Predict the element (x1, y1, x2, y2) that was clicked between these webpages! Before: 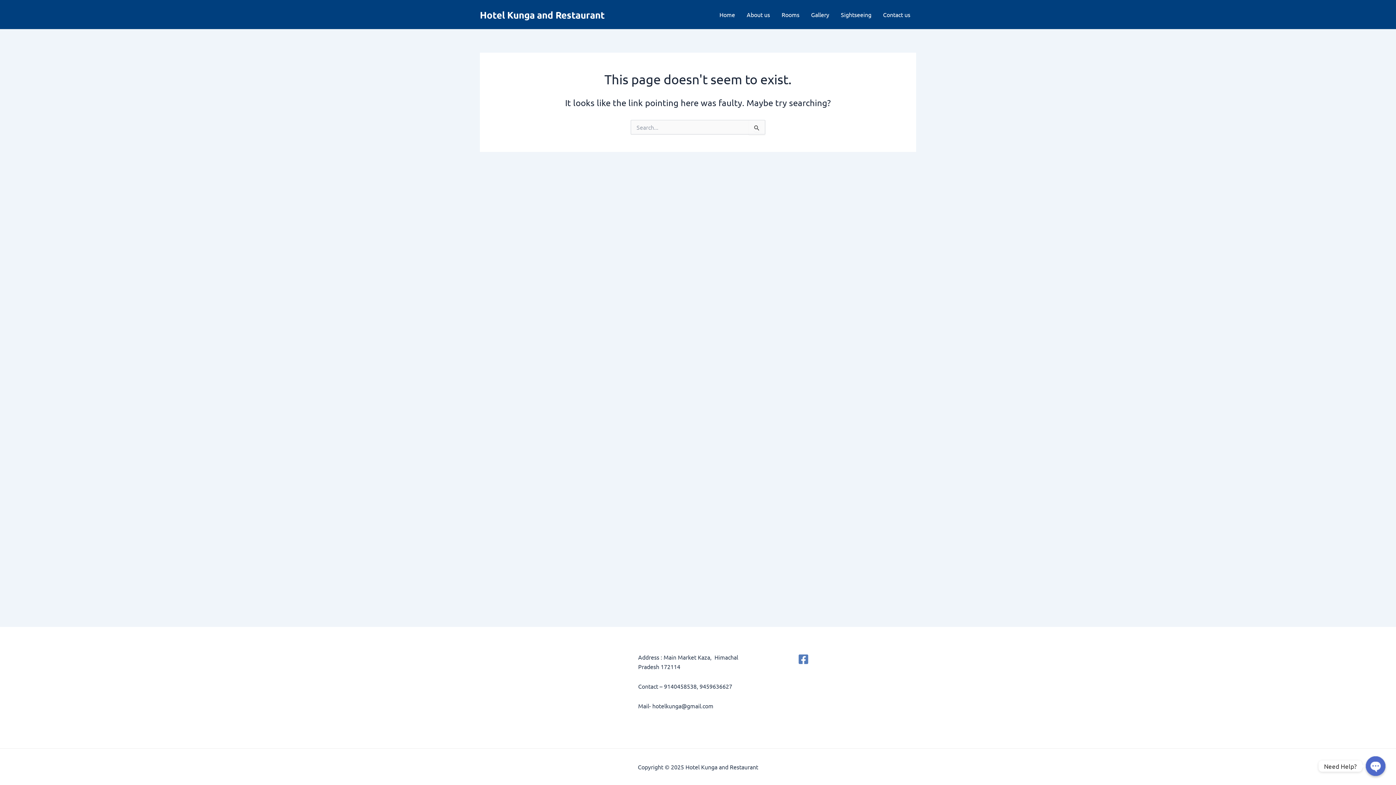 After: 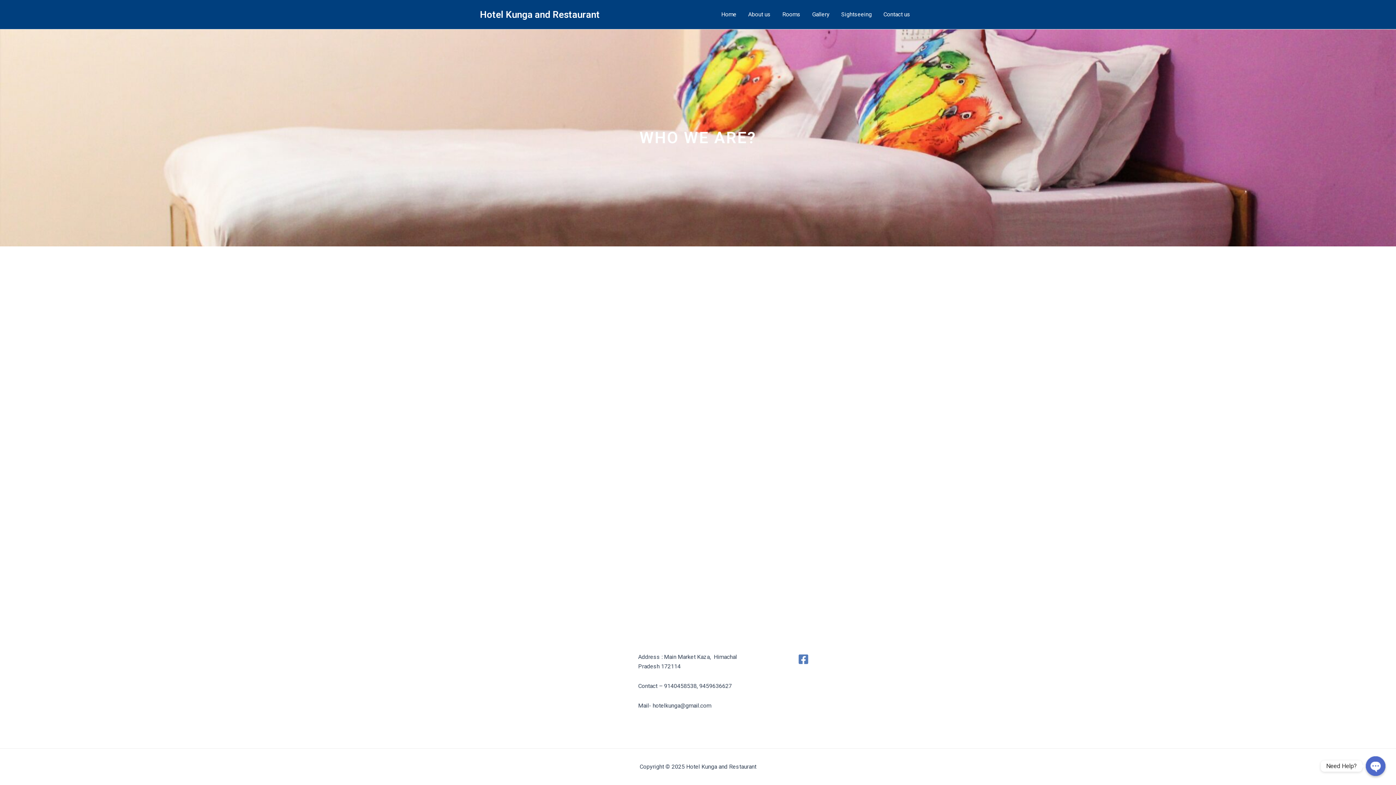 Action: label: About us bbox: (741, 0, 776, 29)